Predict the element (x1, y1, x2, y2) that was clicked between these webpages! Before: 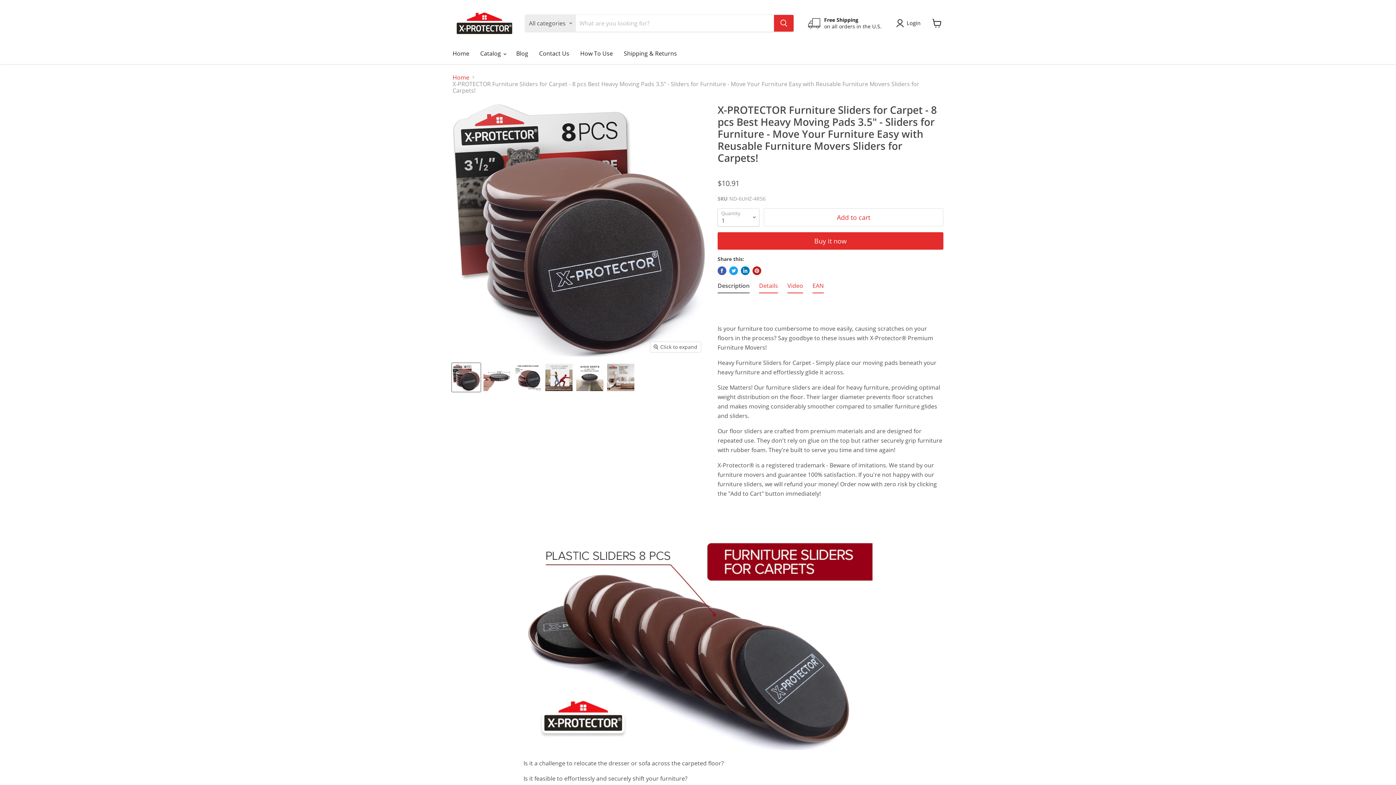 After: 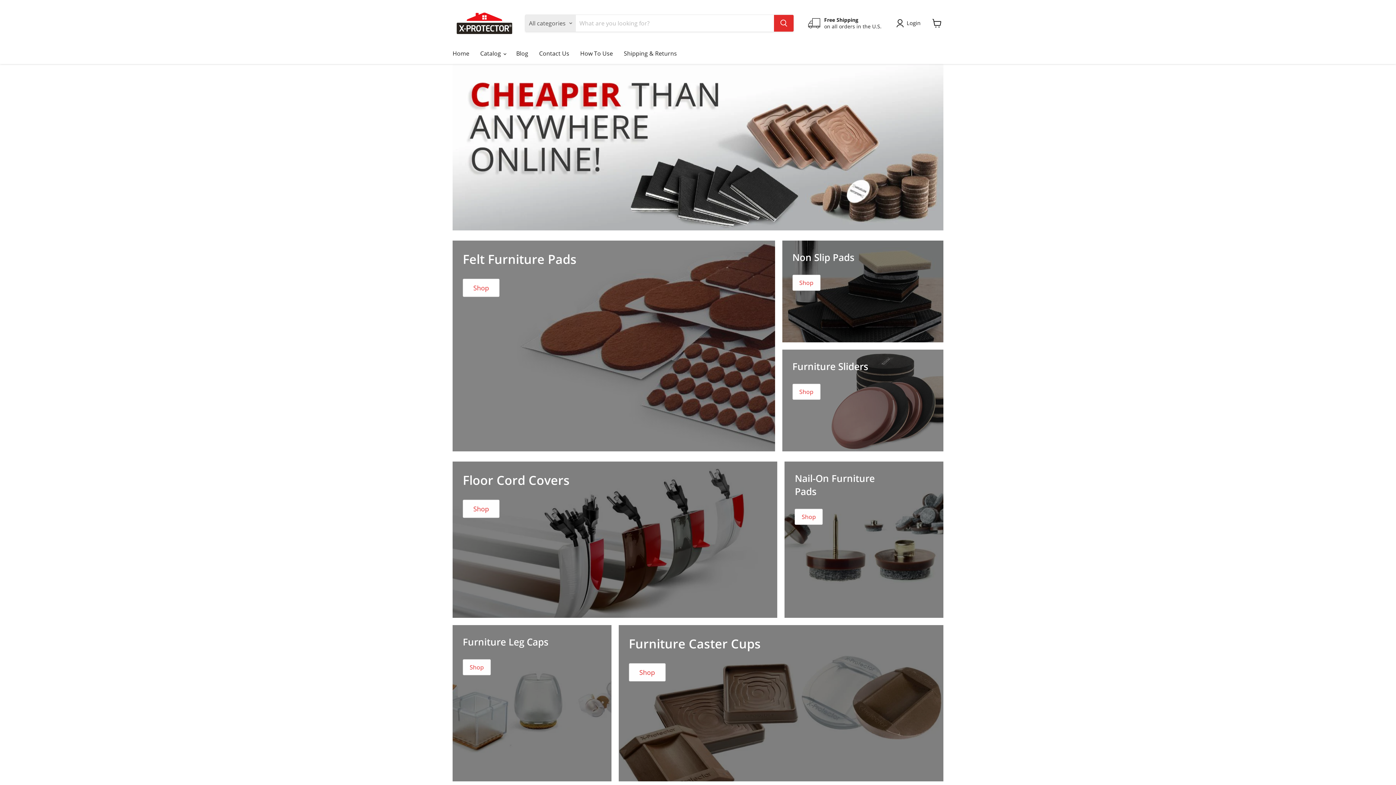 Action: bbox: (452, 7, 516, 39)